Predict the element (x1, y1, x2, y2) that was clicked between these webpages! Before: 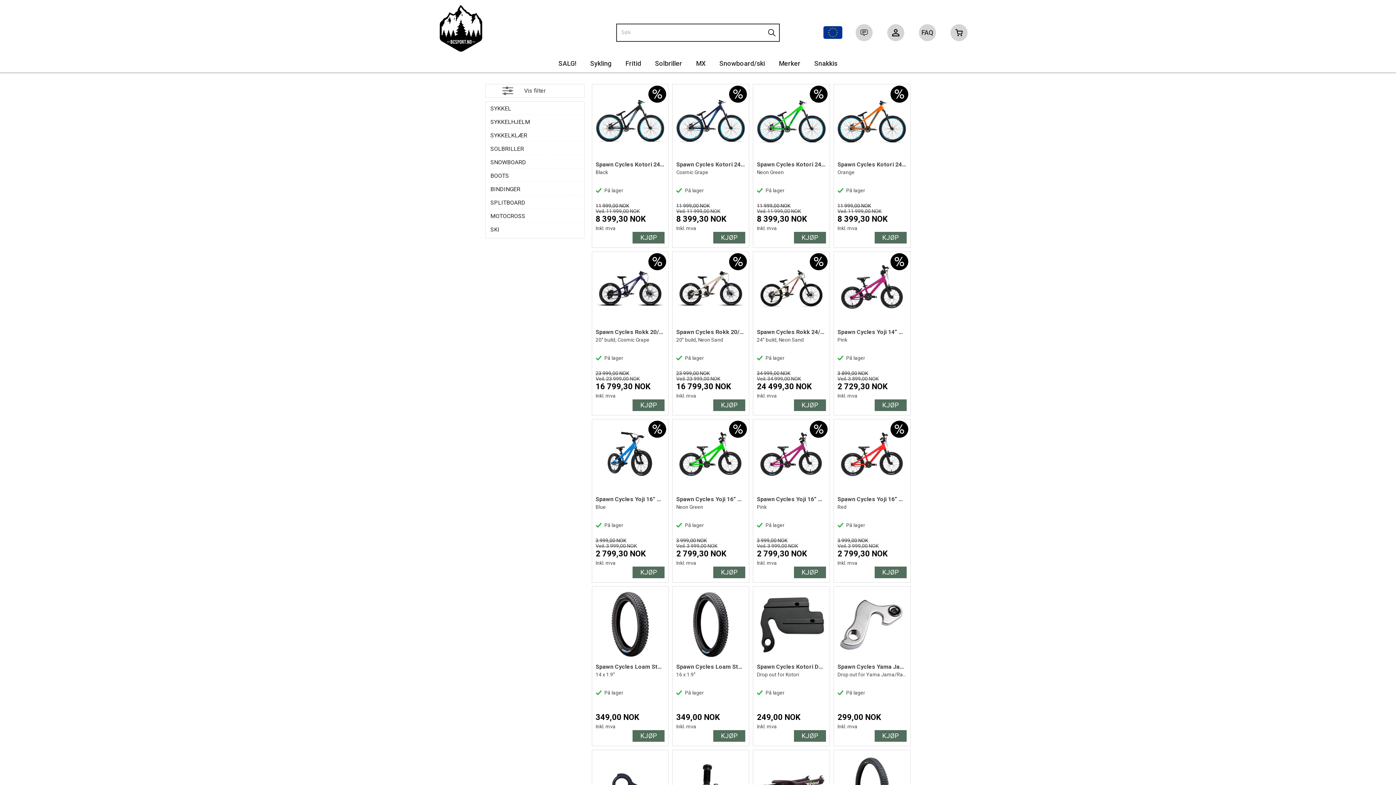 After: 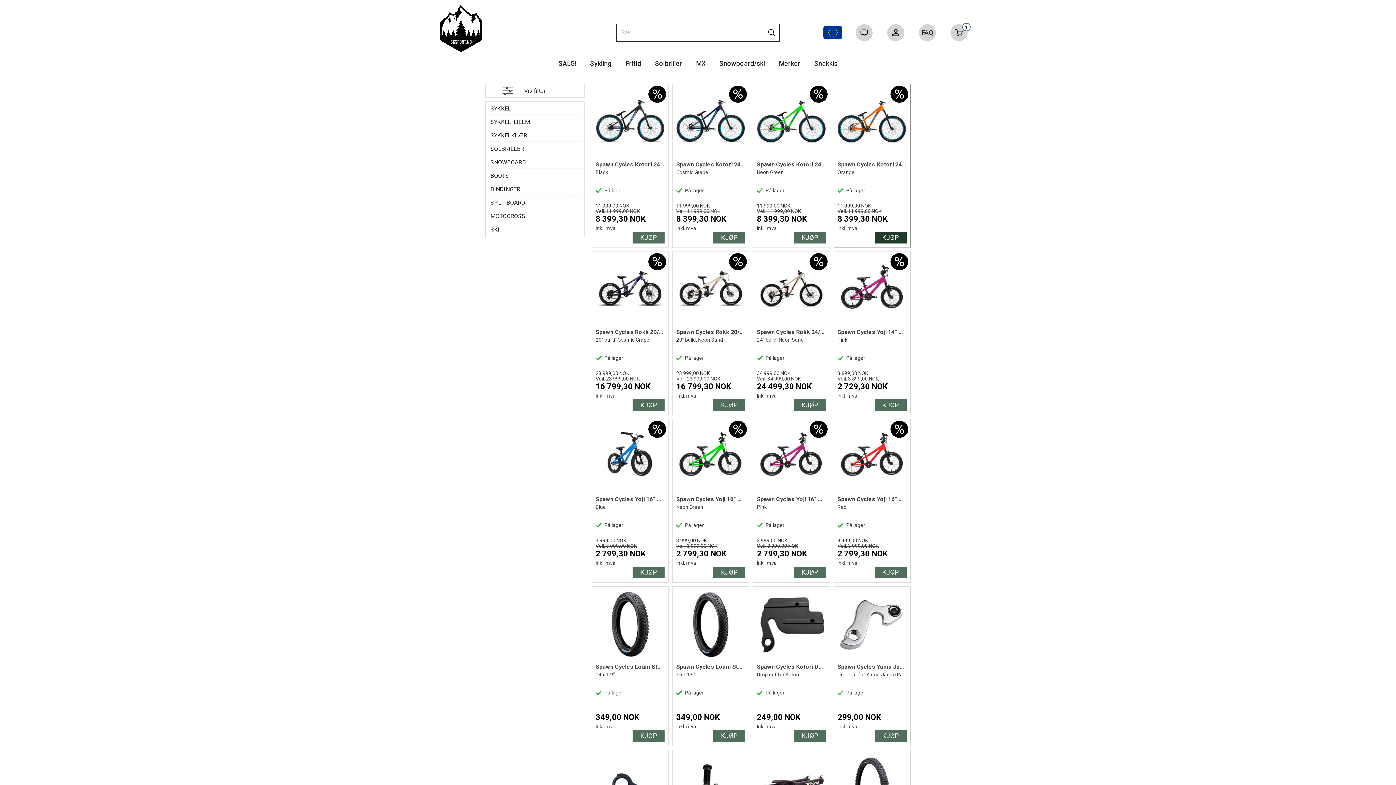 Action: label: KJØP bbox: (874, 170, 906, 181)